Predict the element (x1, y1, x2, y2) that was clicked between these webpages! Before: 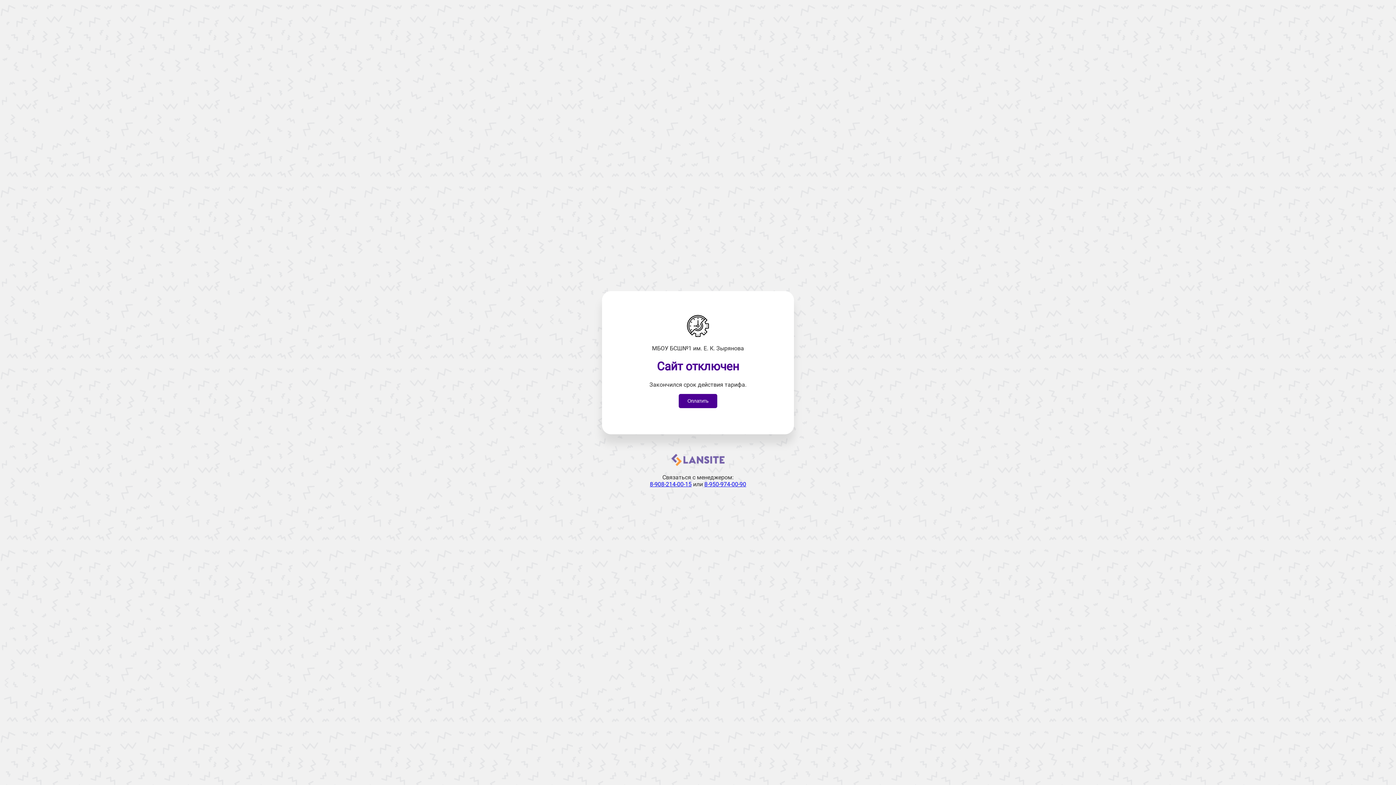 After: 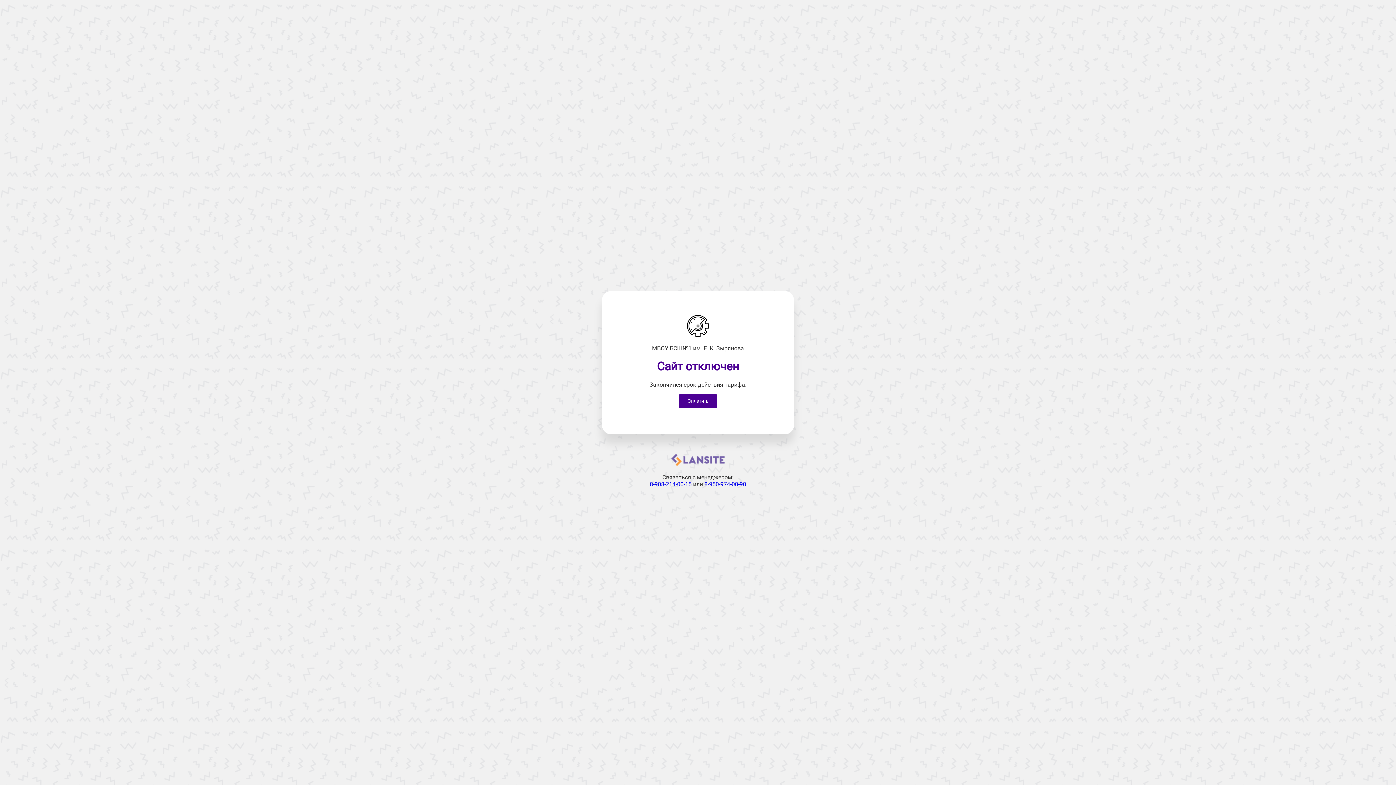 Action: bbox: (671, 461, 724, 468)